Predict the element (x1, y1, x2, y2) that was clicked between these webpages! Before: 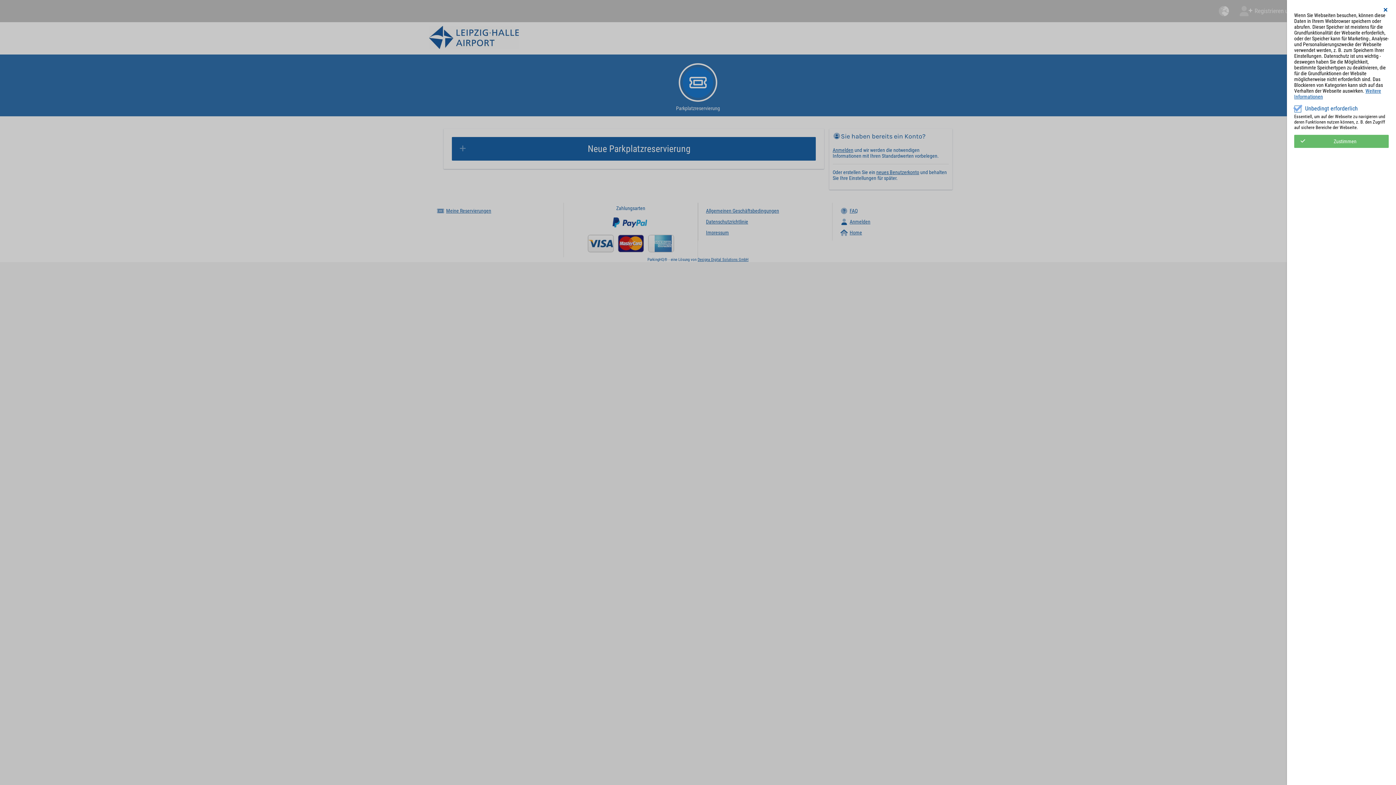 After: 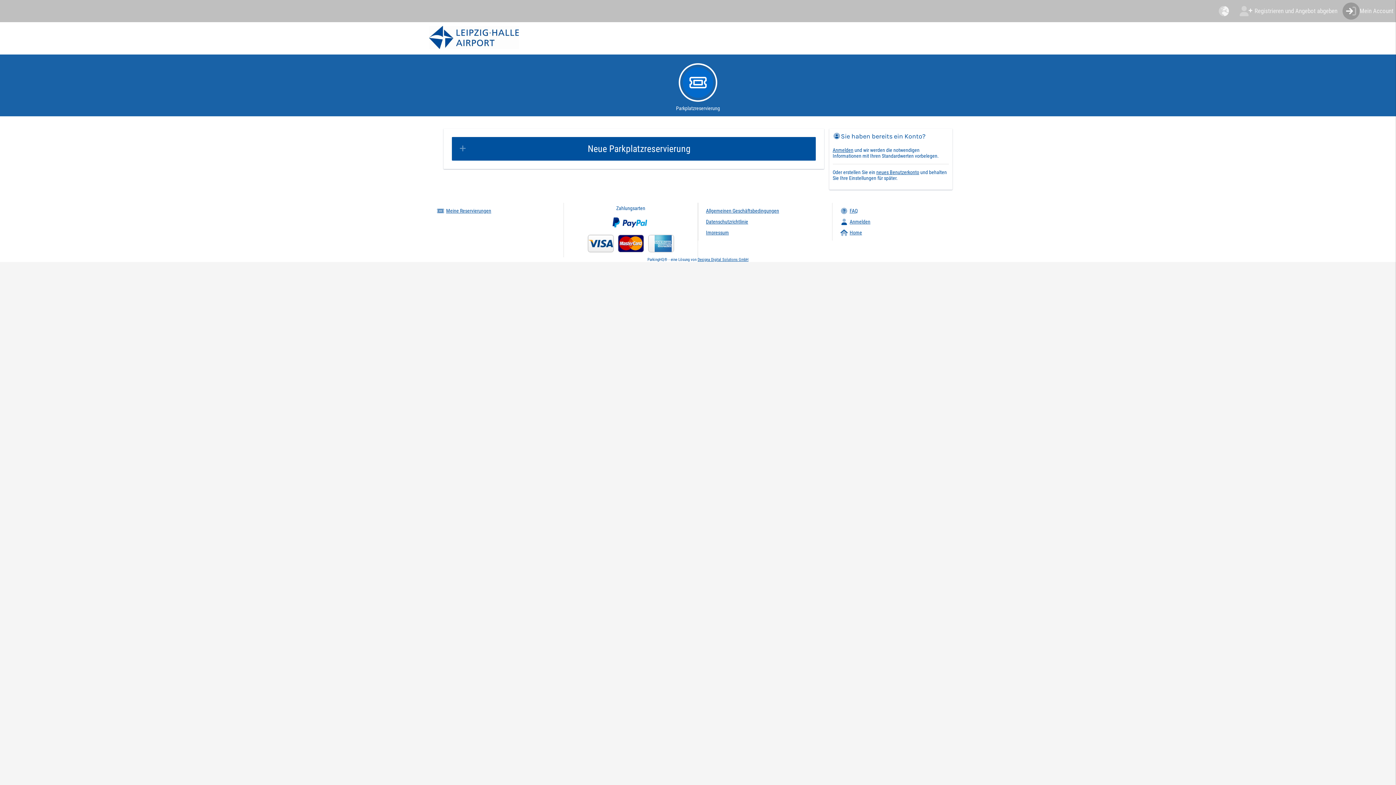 Action: bbox: (1382, 7, 1389, 12)